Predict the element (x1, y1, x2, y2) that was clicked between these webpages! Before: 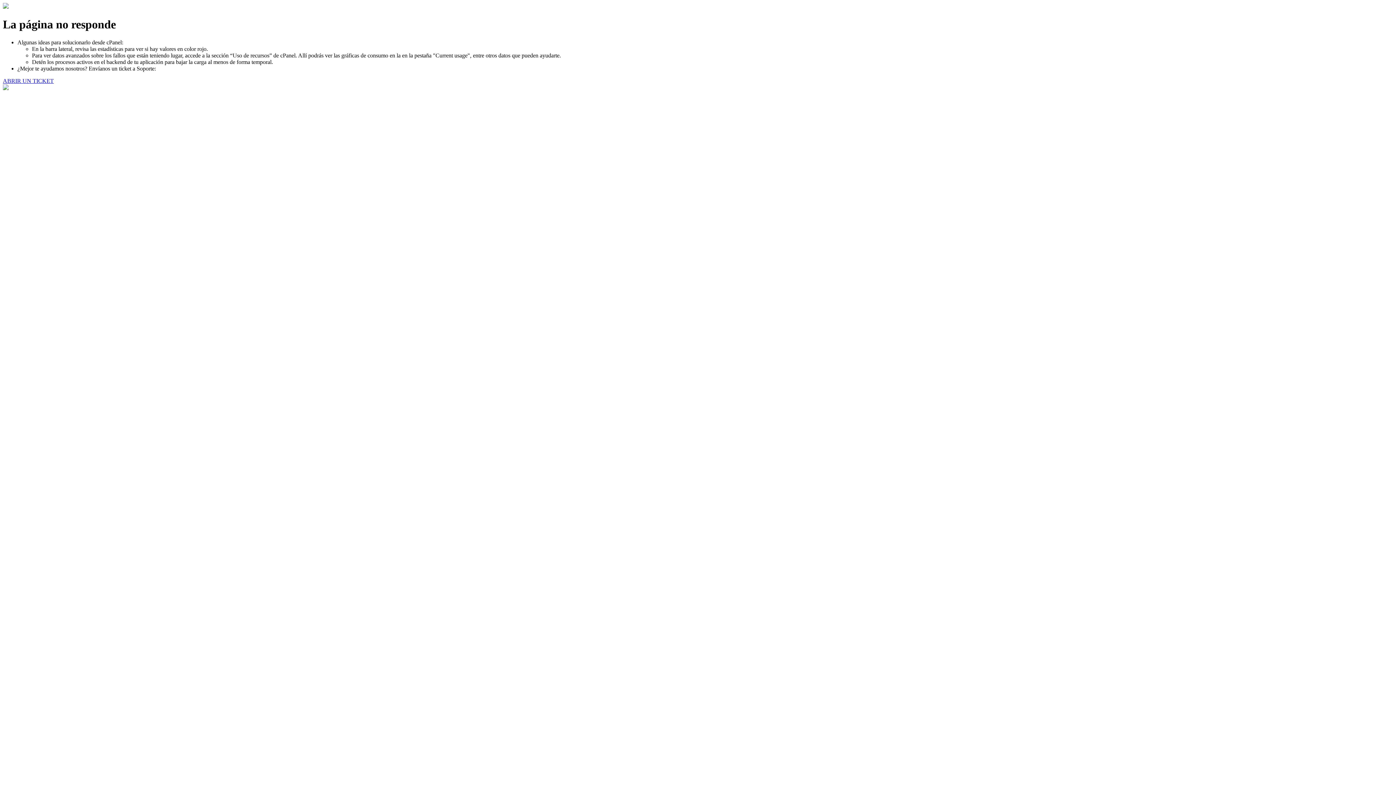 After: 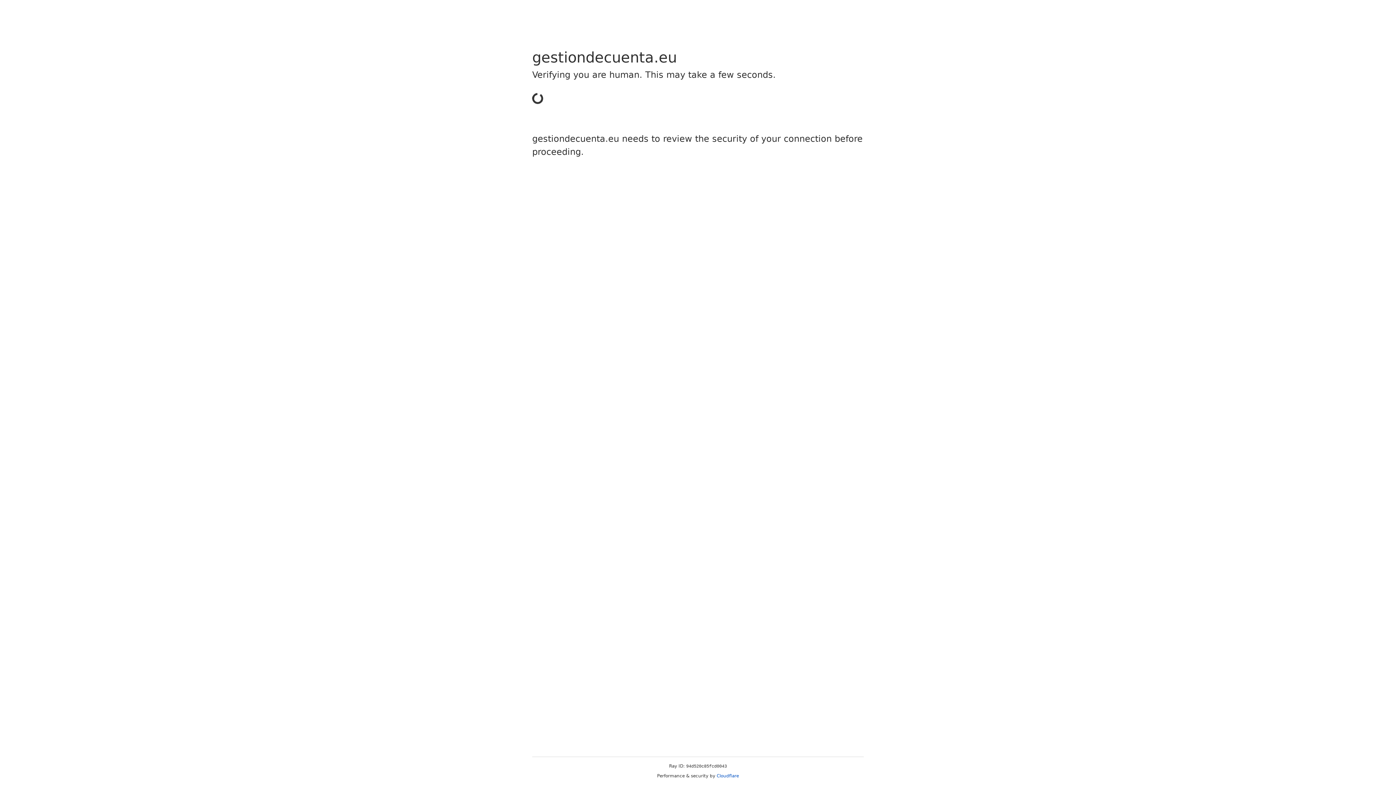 Action: bbox: (2, 77, 53, 83) label: ABRIR UN TICKET